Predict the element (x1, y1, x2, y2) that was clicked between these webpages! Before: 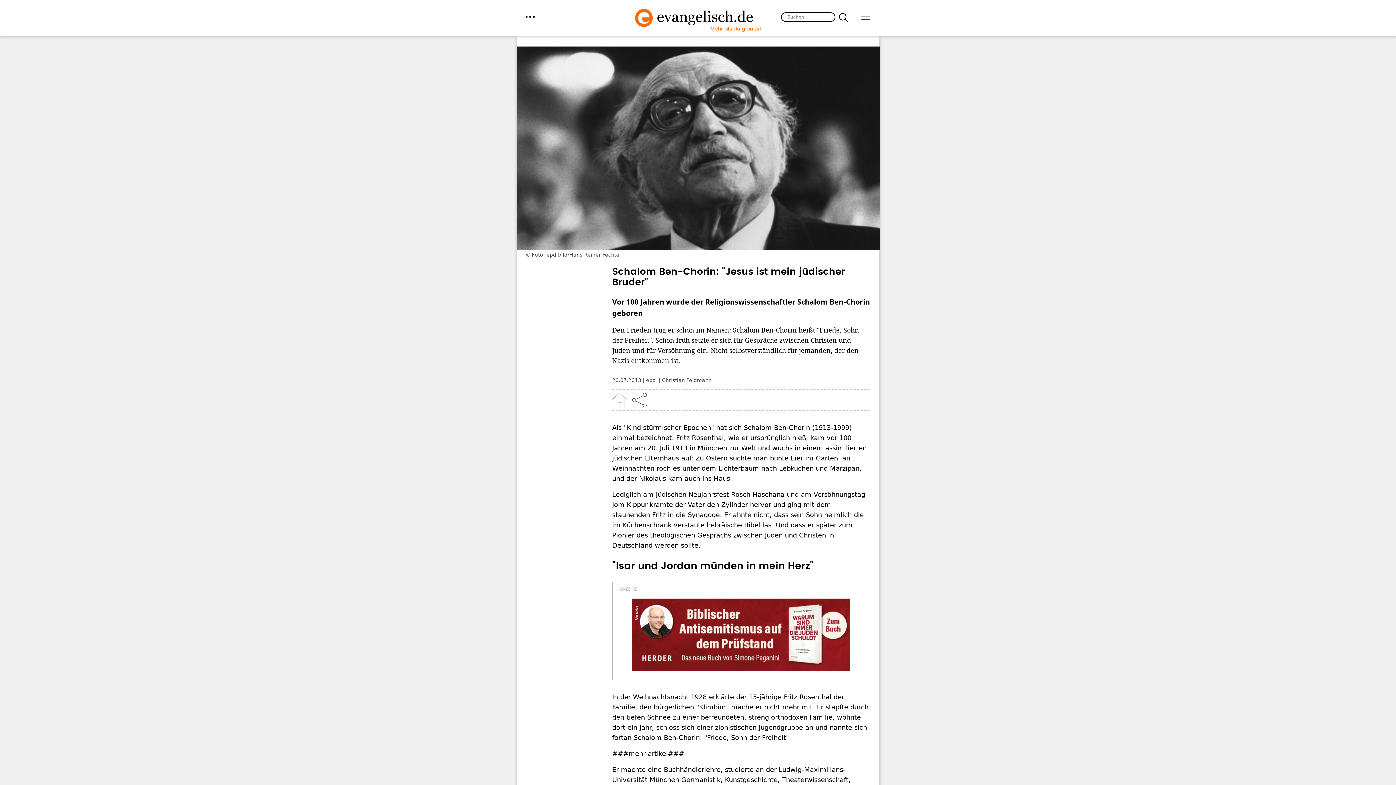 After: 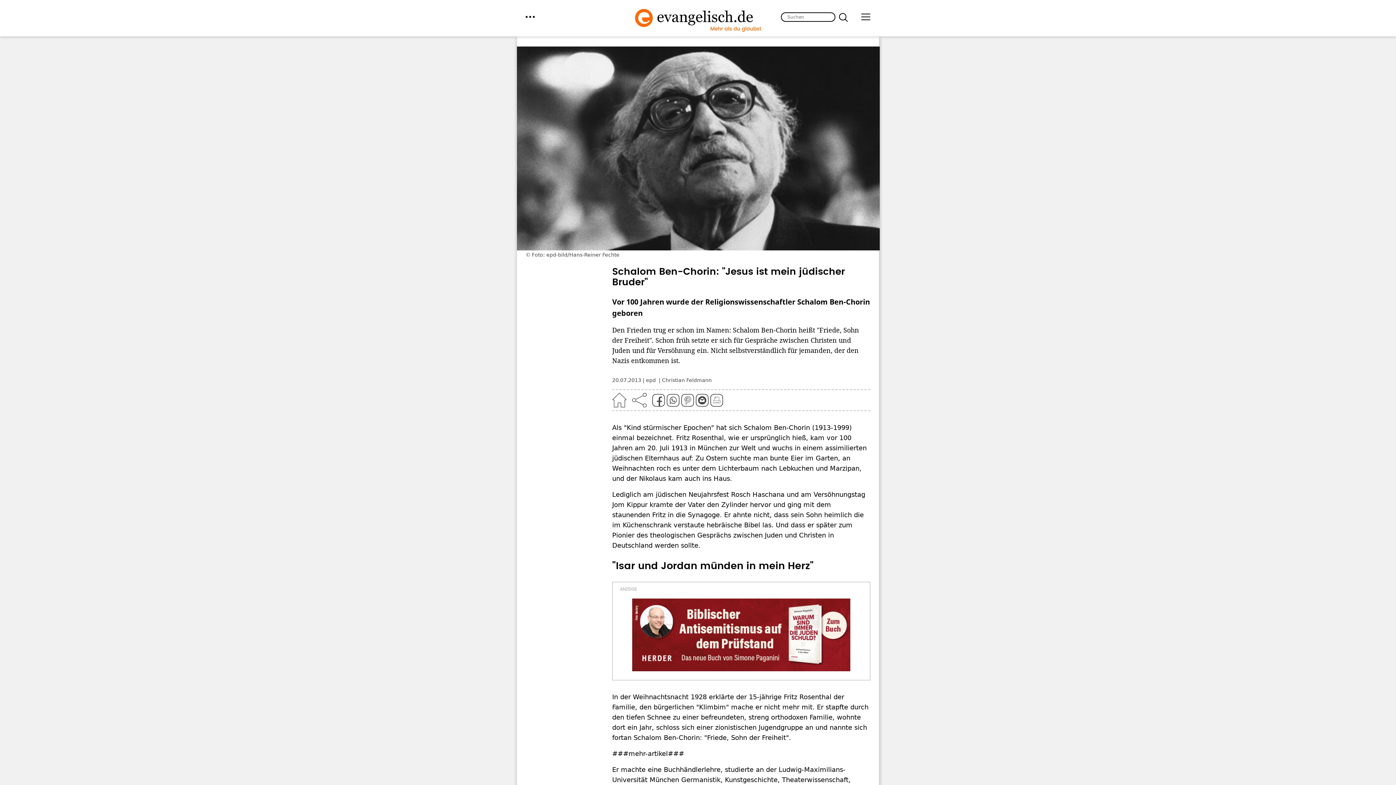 Action: bbox: (632, 393, 646, 407)